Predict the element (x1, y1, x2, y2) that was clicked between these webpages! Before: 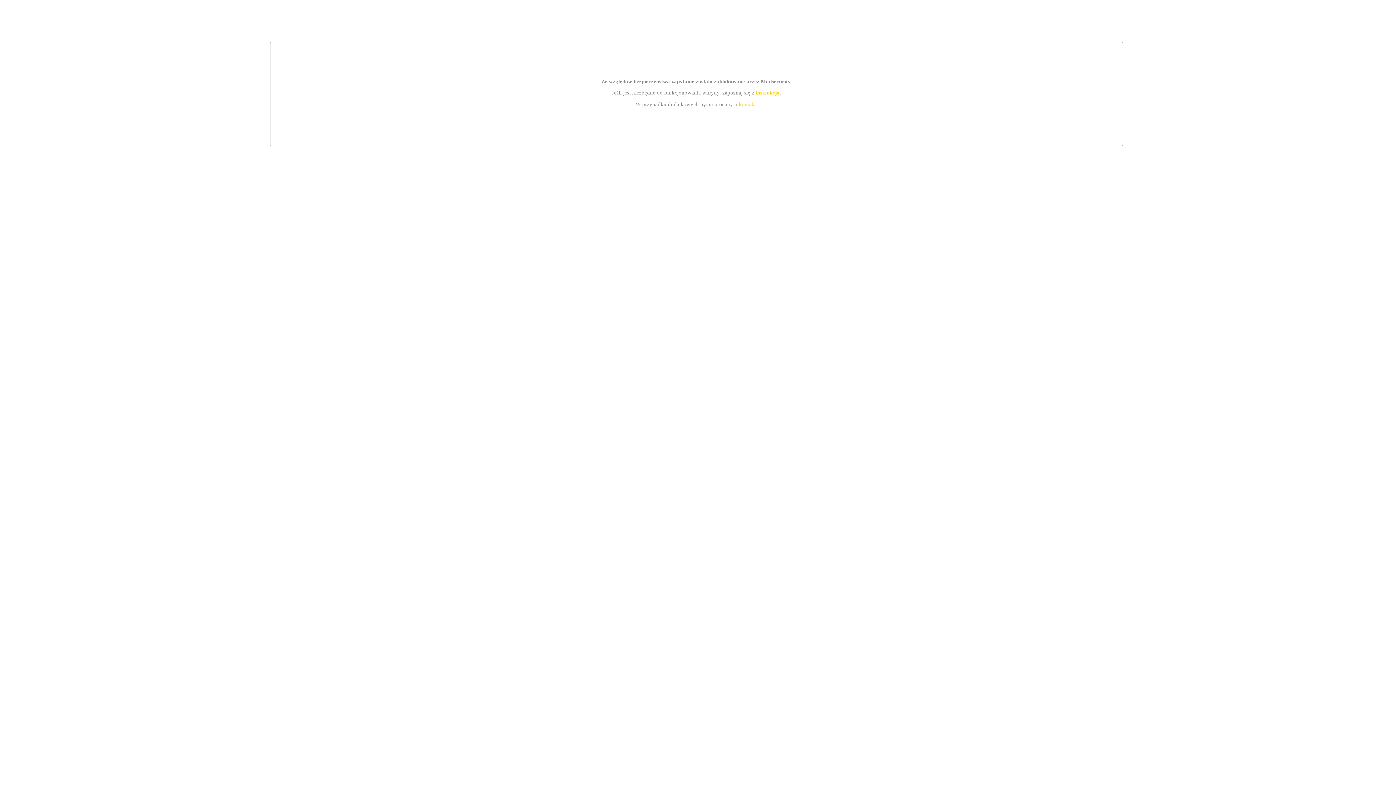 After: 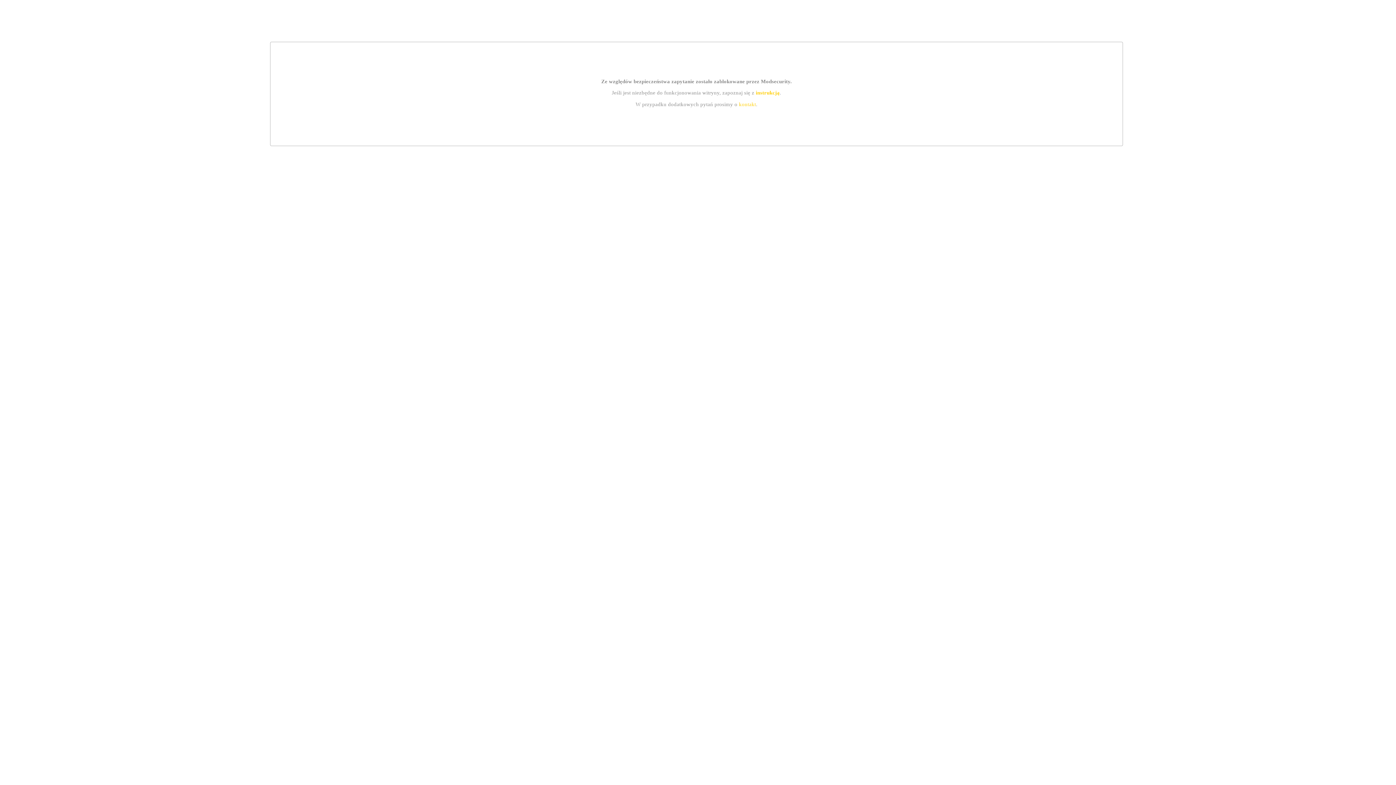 Action: label: instrukcją bbox: (755, 89, 779, 95)